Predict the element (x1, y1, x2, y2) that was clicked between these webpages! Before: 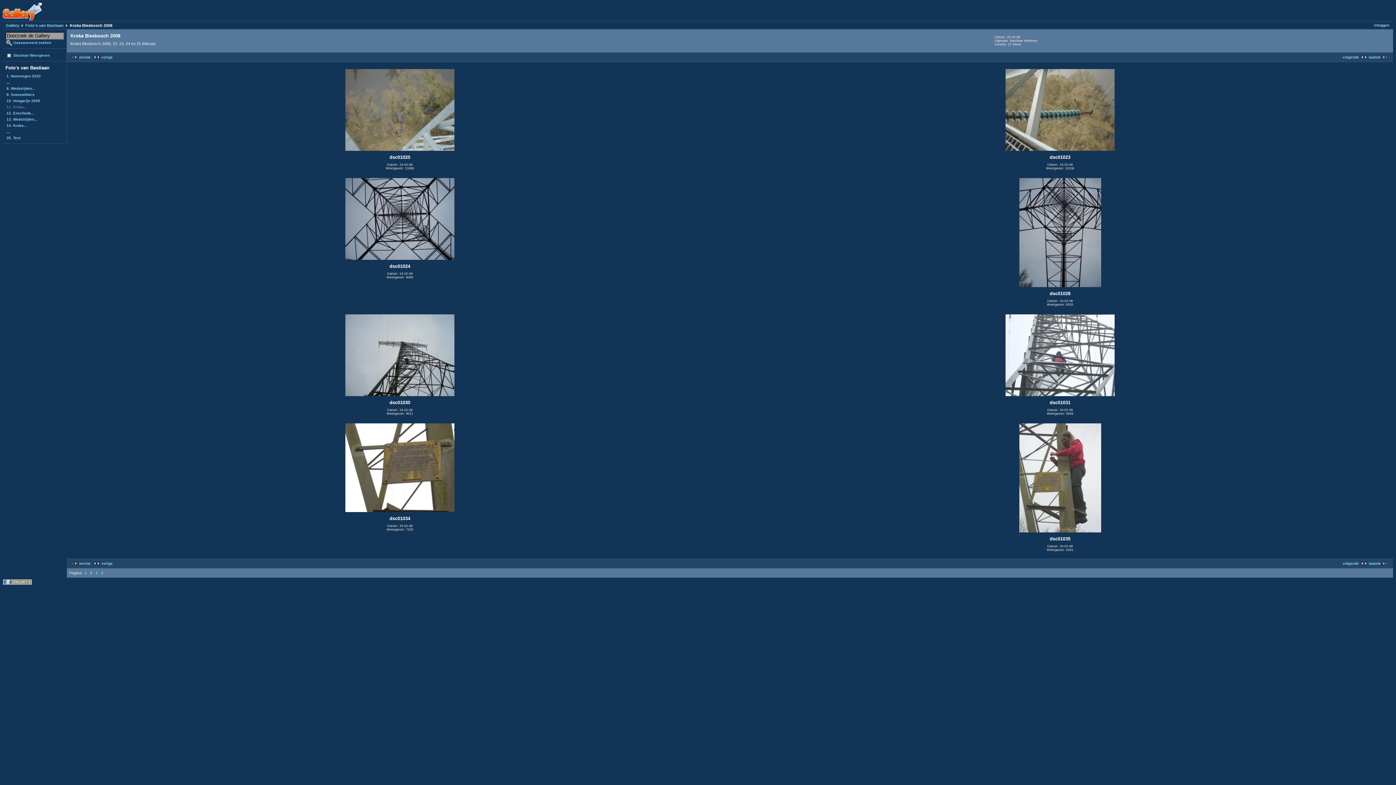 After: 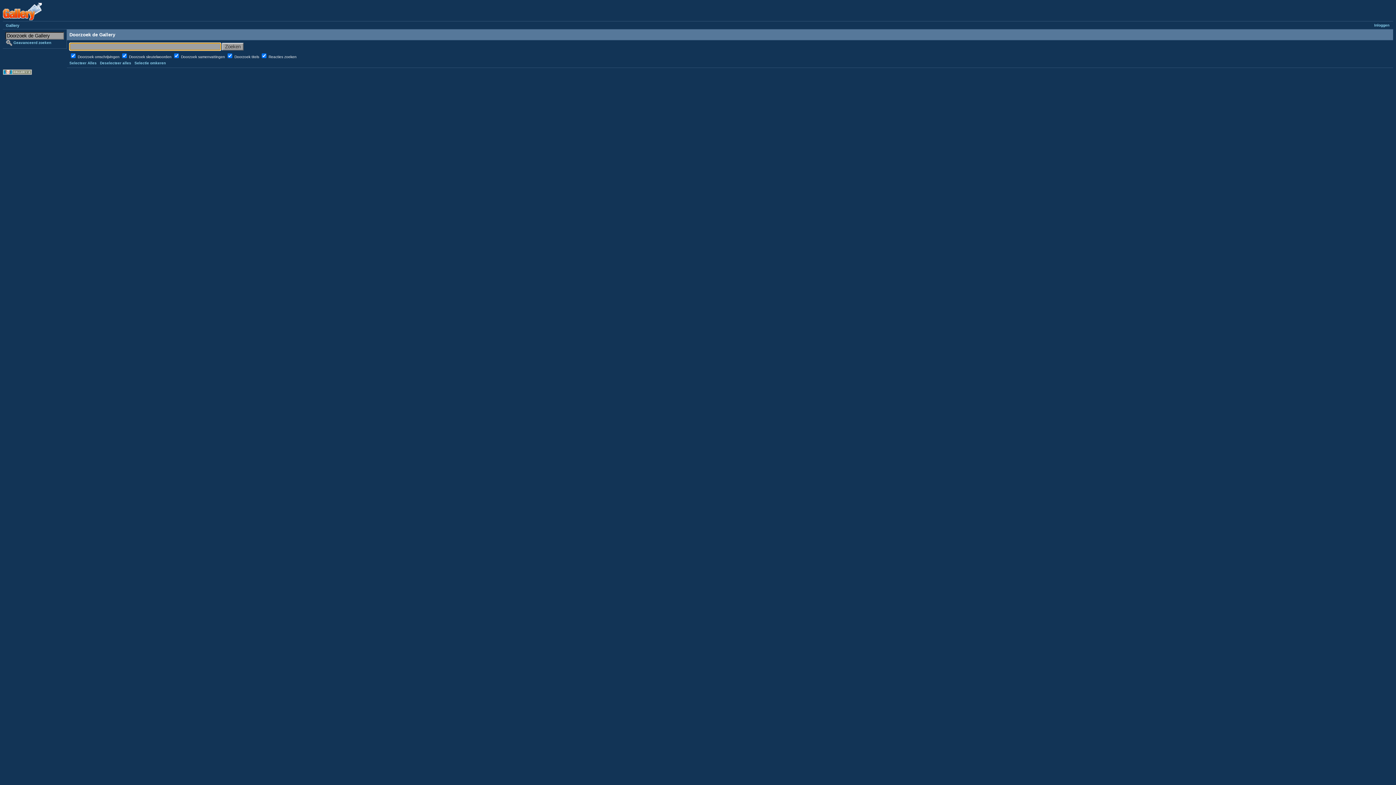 Action: bbox: (5, 39, 64, 45) label: Geavanceerd zoeken